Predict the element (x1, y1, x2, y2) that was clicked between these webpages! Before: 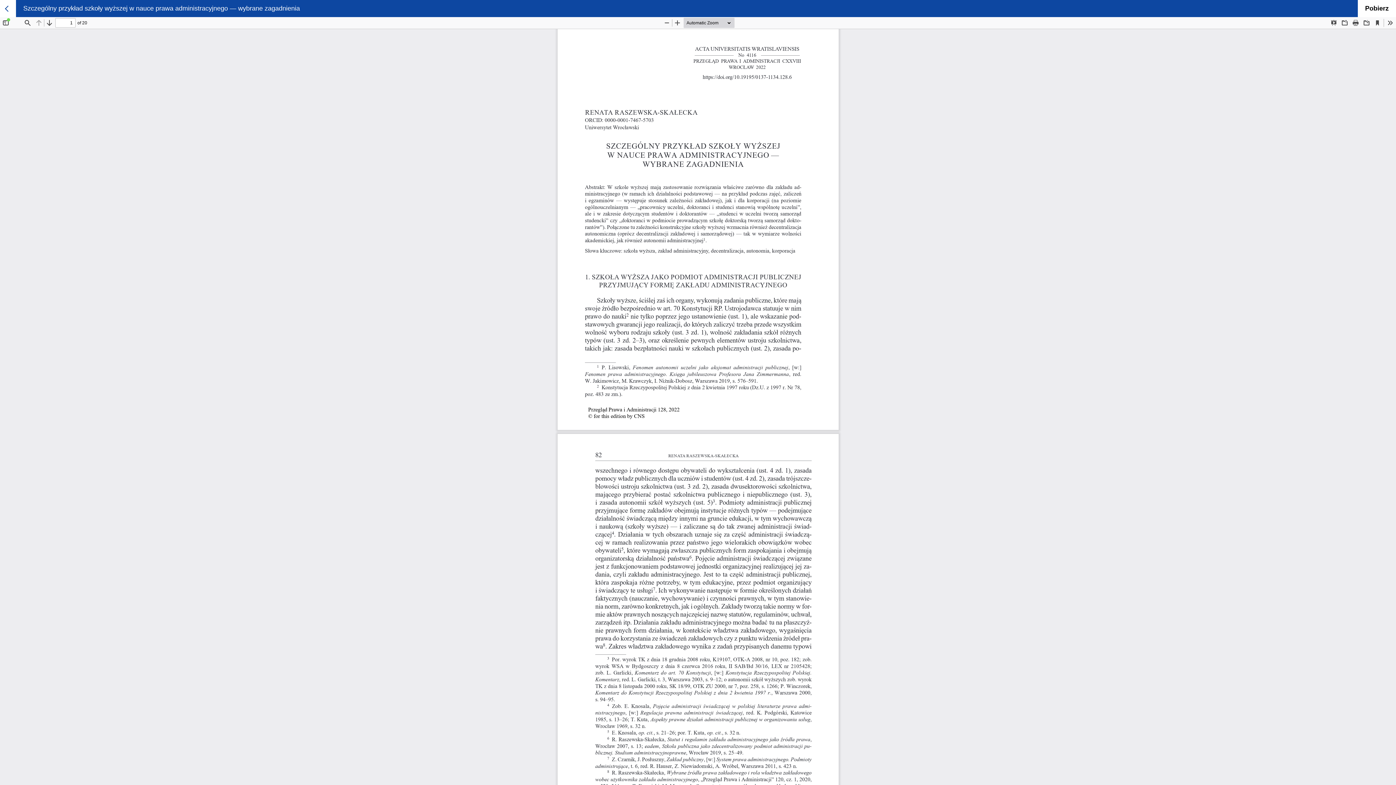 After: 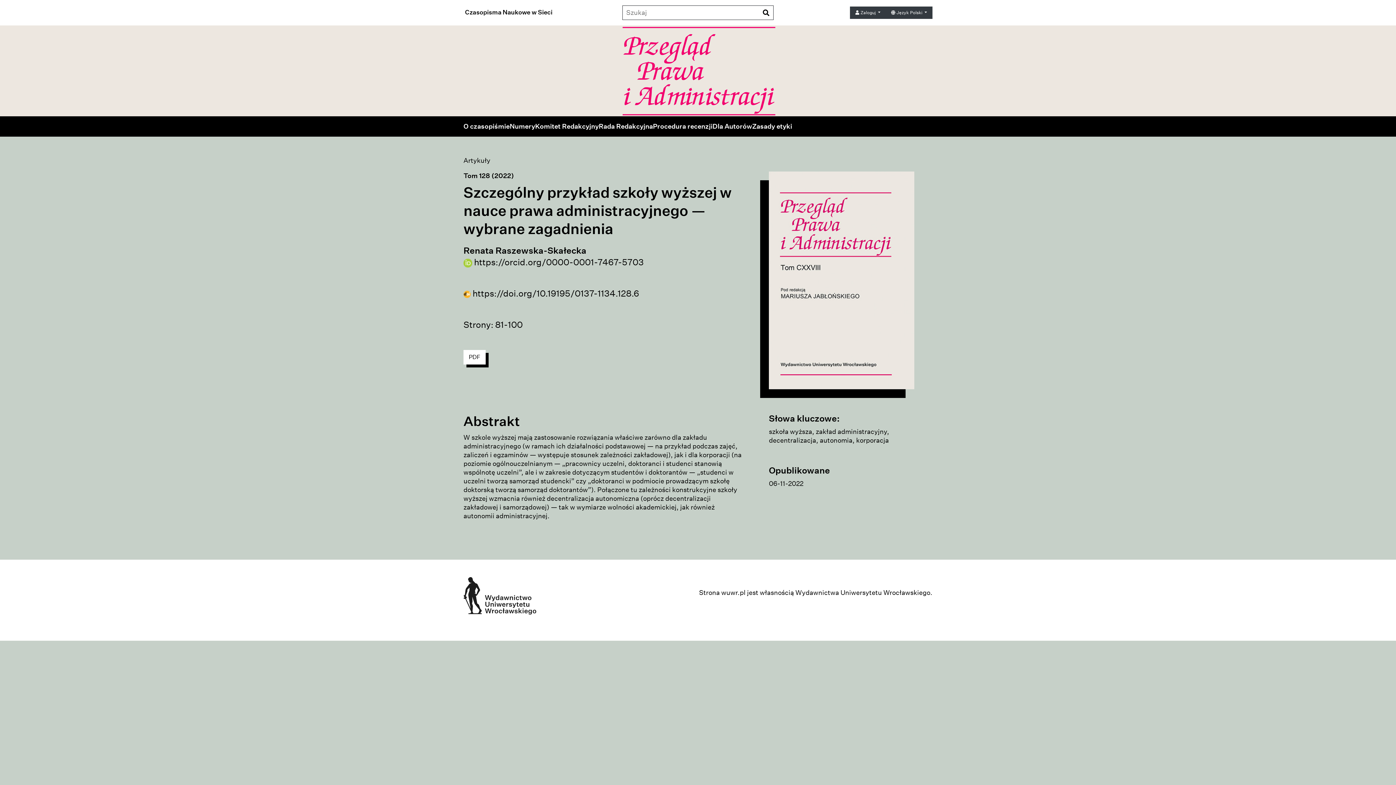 Action: bbox: (16, 0, 1358, 17) label: Szczególny przykład szkoły wyższej w nauce prawa administracyjnego — wybrane zagadnienia